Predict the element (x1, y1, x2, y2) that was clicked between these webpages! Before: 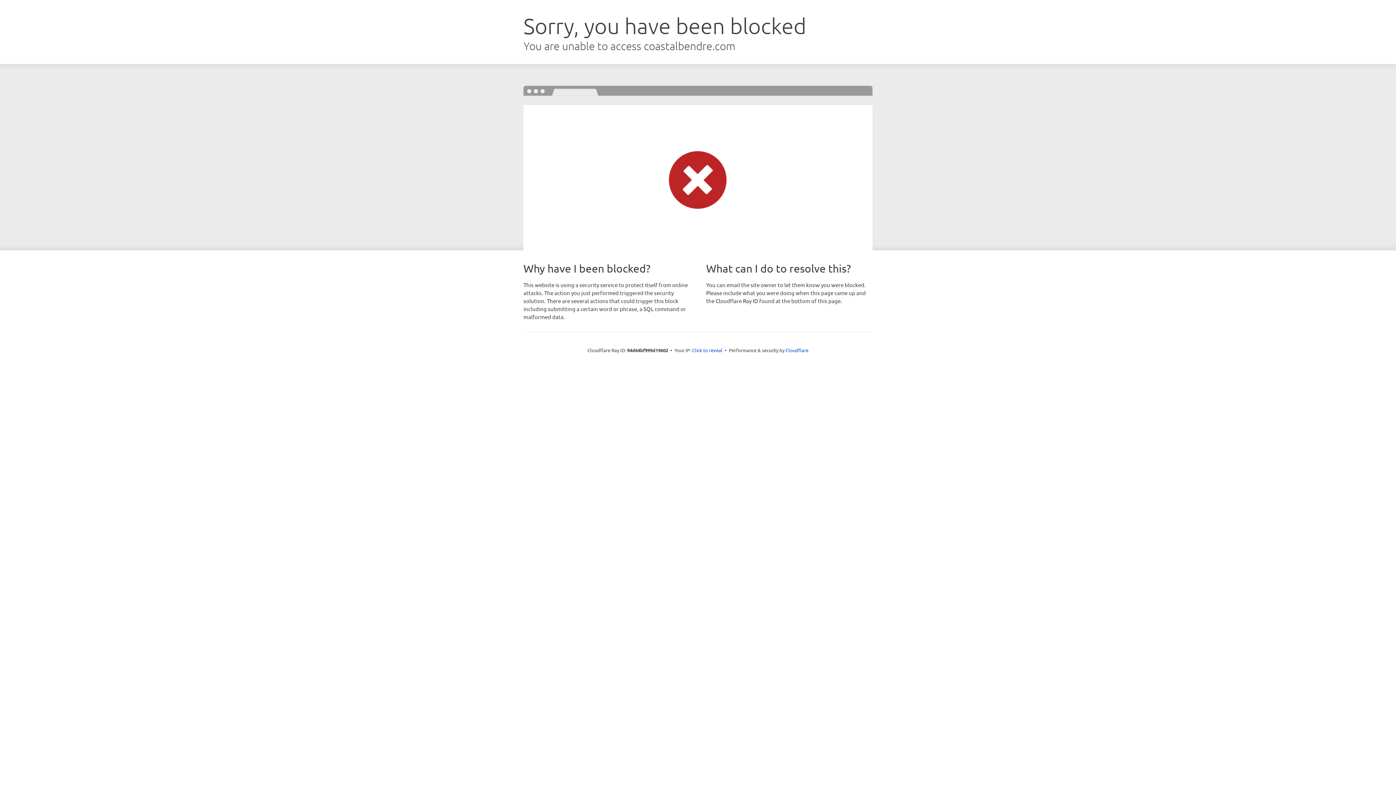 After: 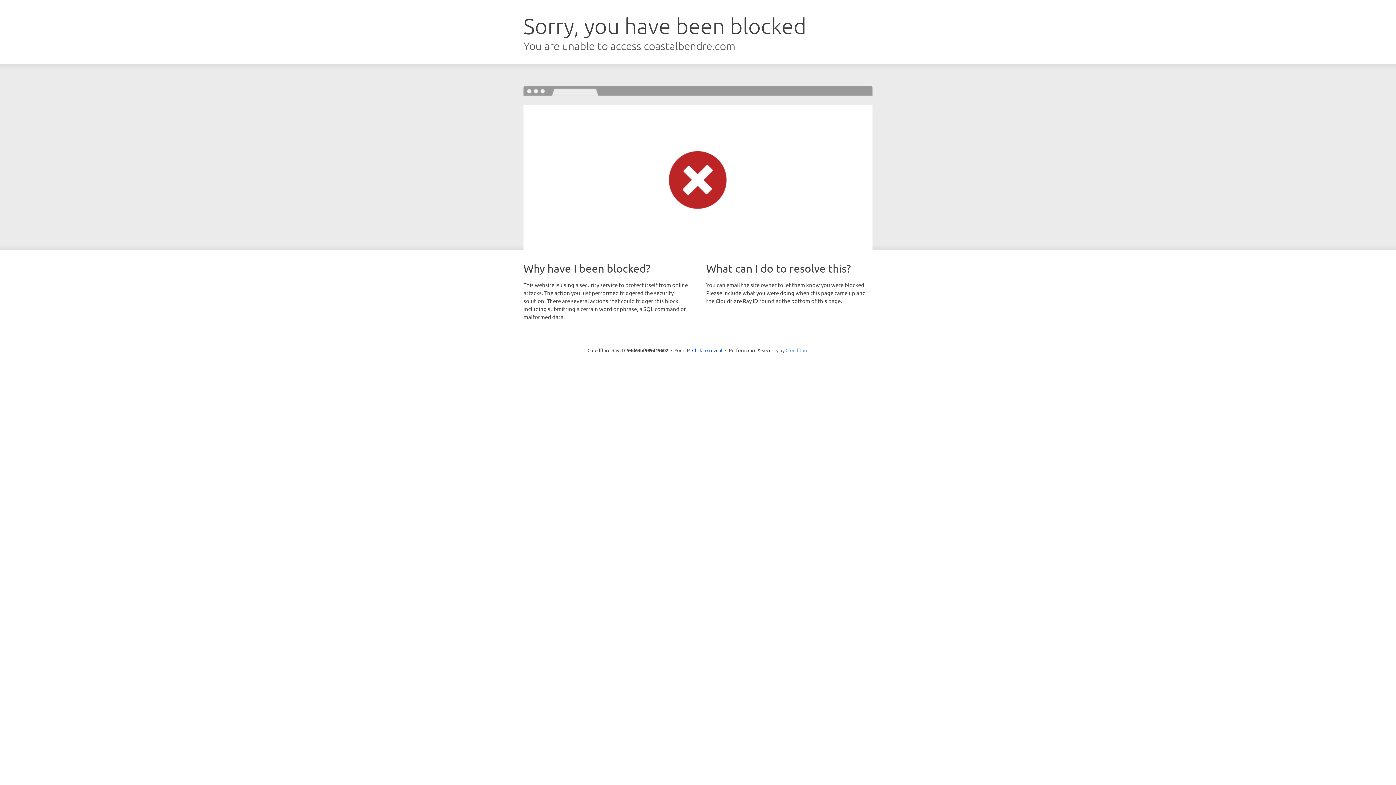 Action: label: Cloudflare bbox: (785, 347, 808, 353)